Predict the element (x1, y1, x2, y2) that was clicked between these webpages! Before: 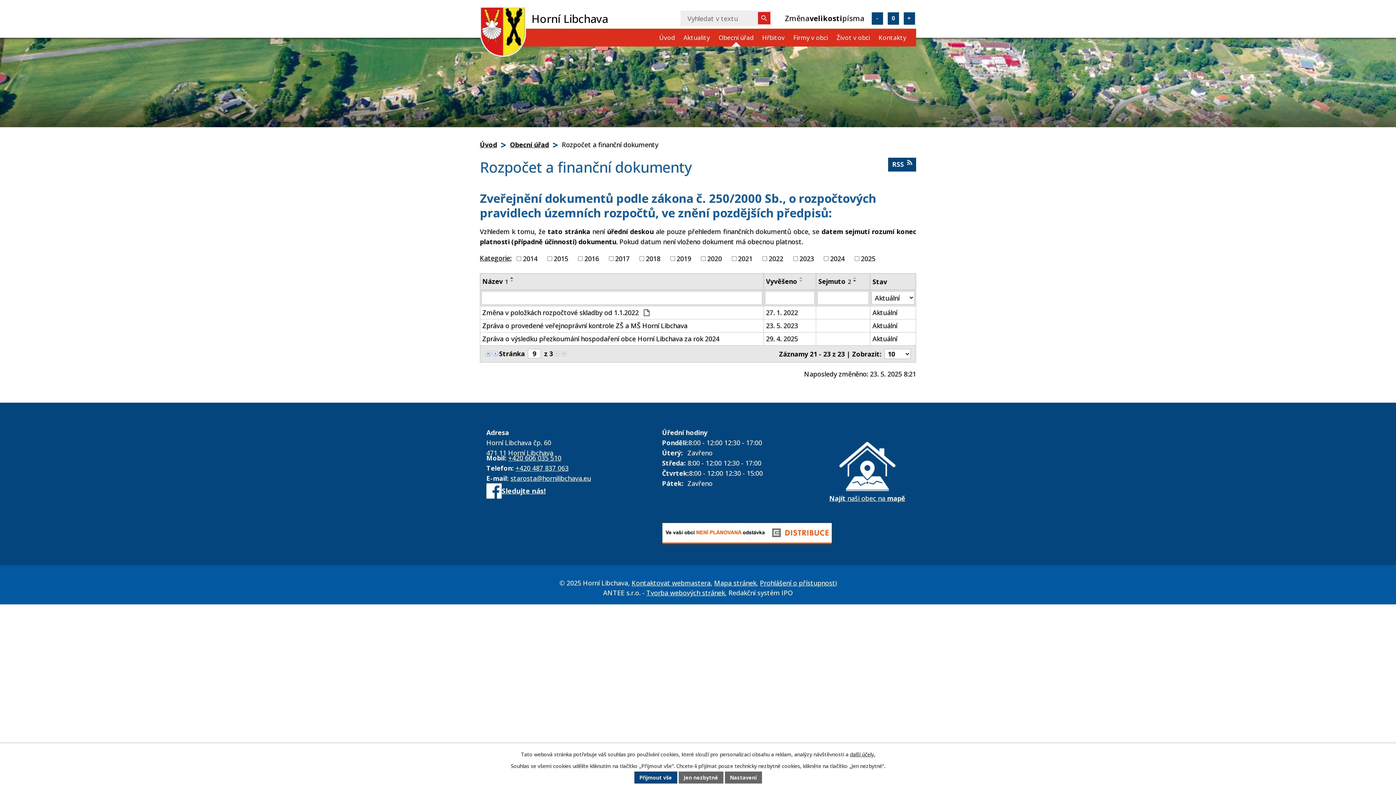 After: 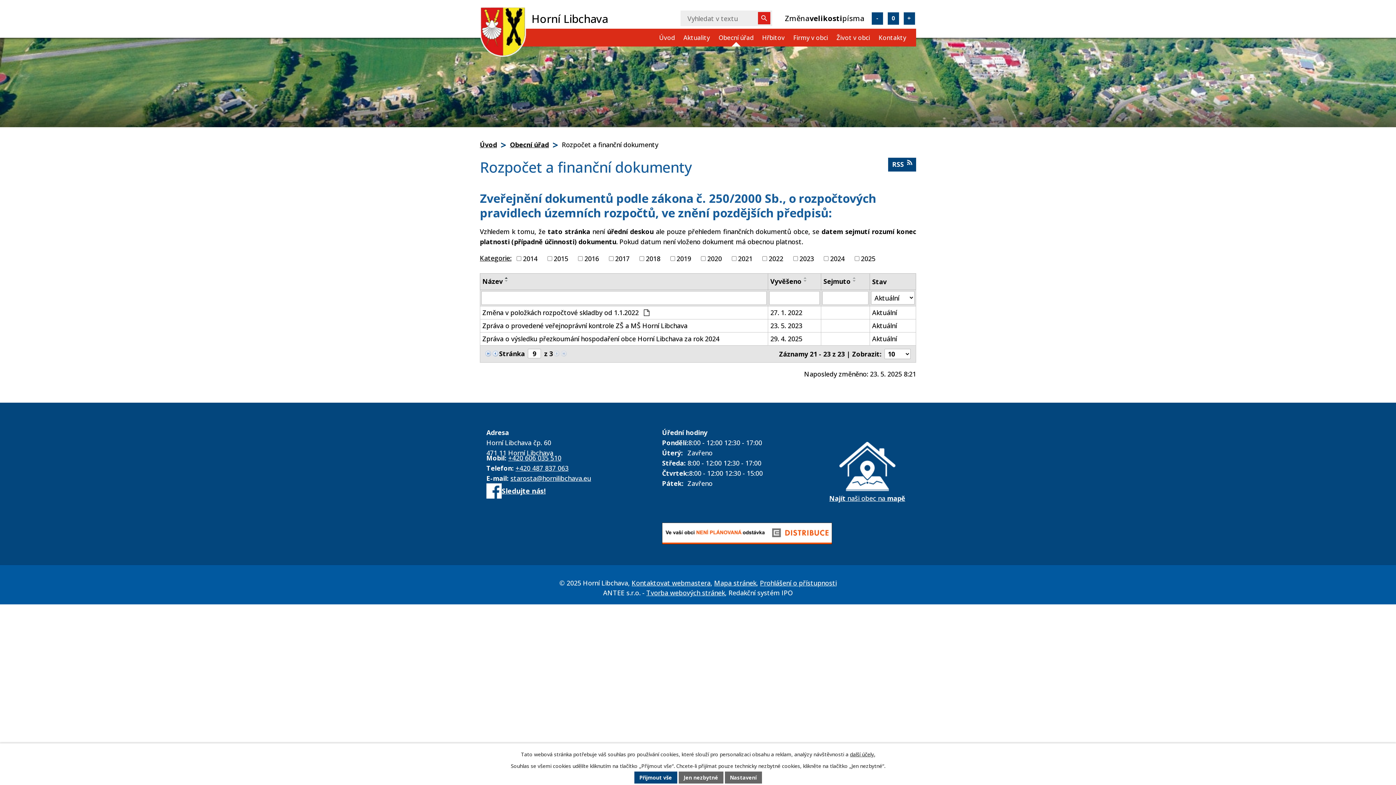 Action: bbox: (818, 276, 851, 286) label: Sejmuto2